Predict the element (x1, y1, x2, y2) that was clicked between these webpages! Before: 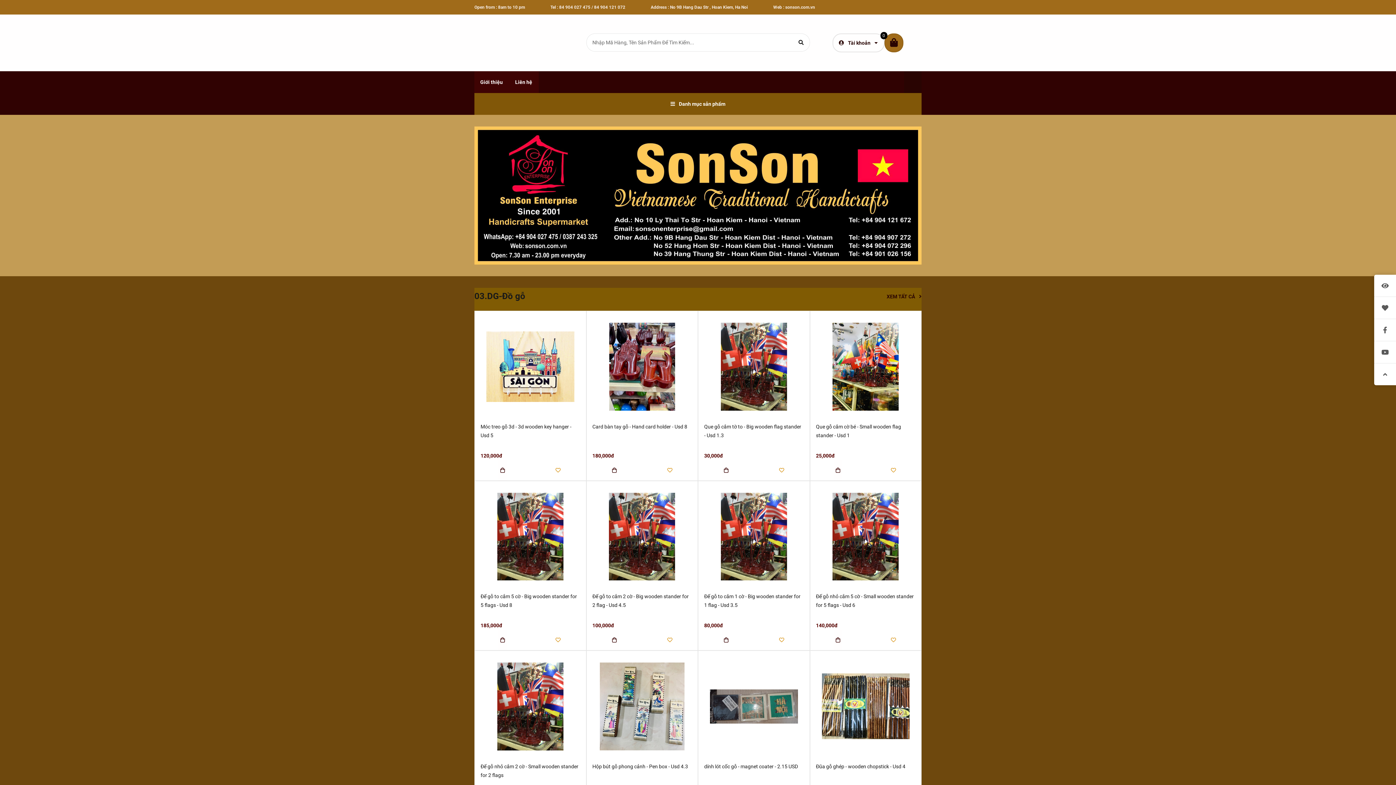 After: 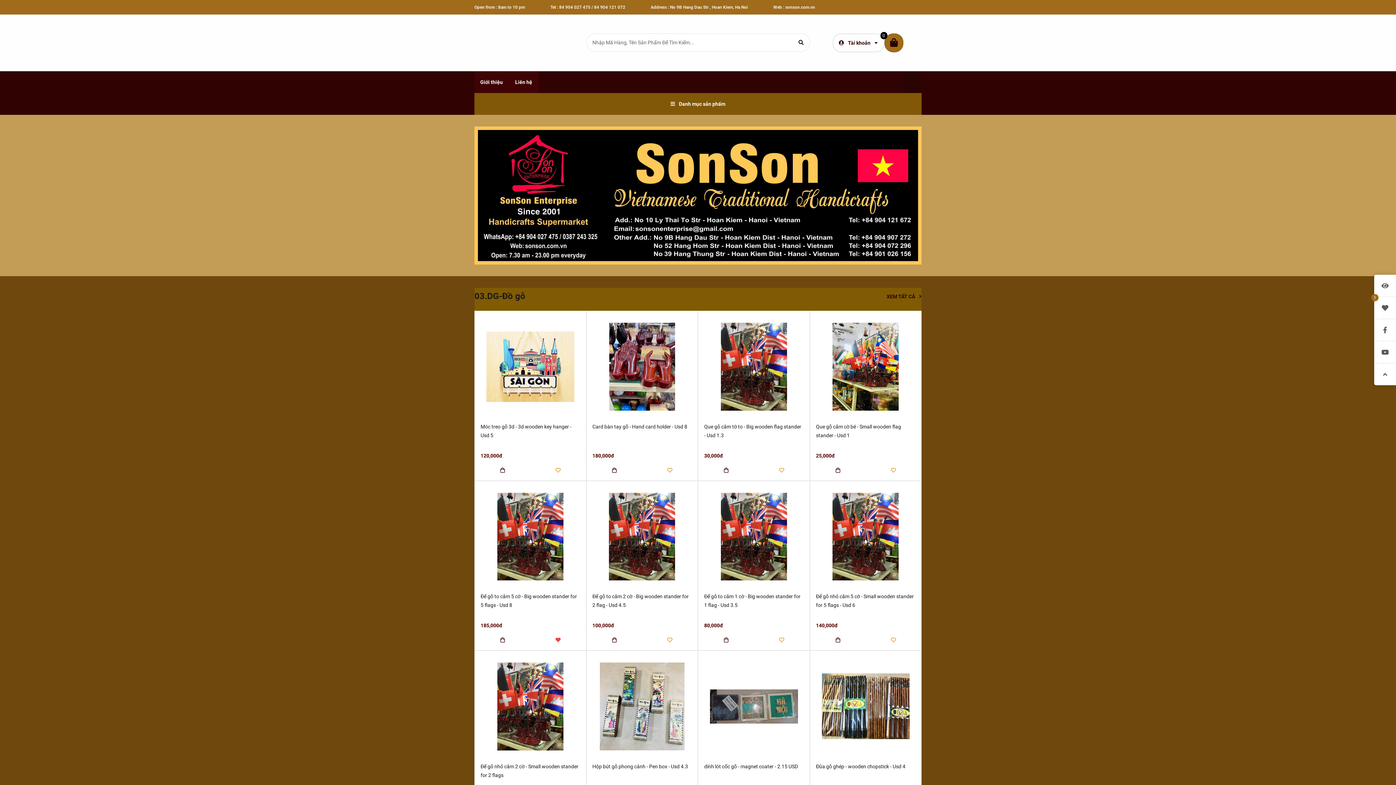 Action: bbox: (530, 630, 586, 650)